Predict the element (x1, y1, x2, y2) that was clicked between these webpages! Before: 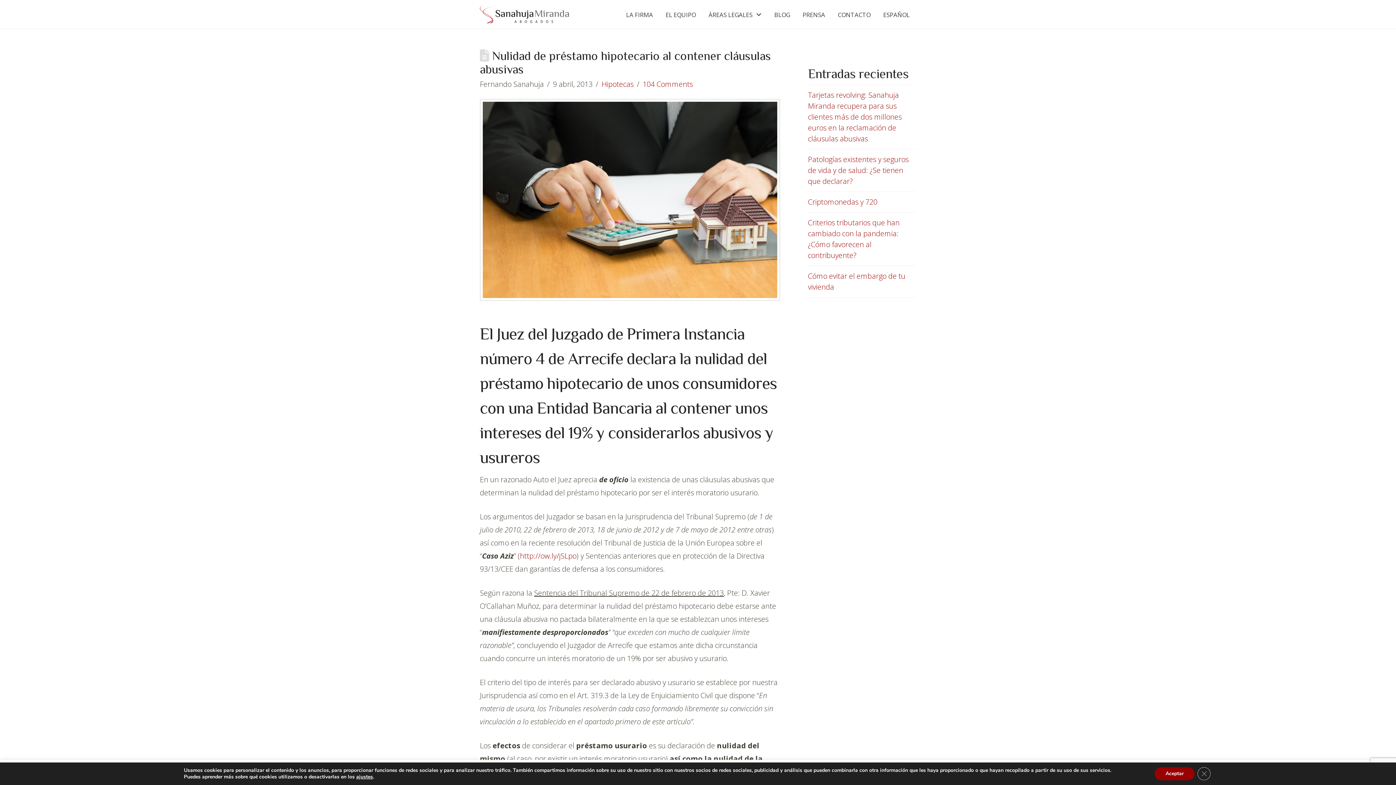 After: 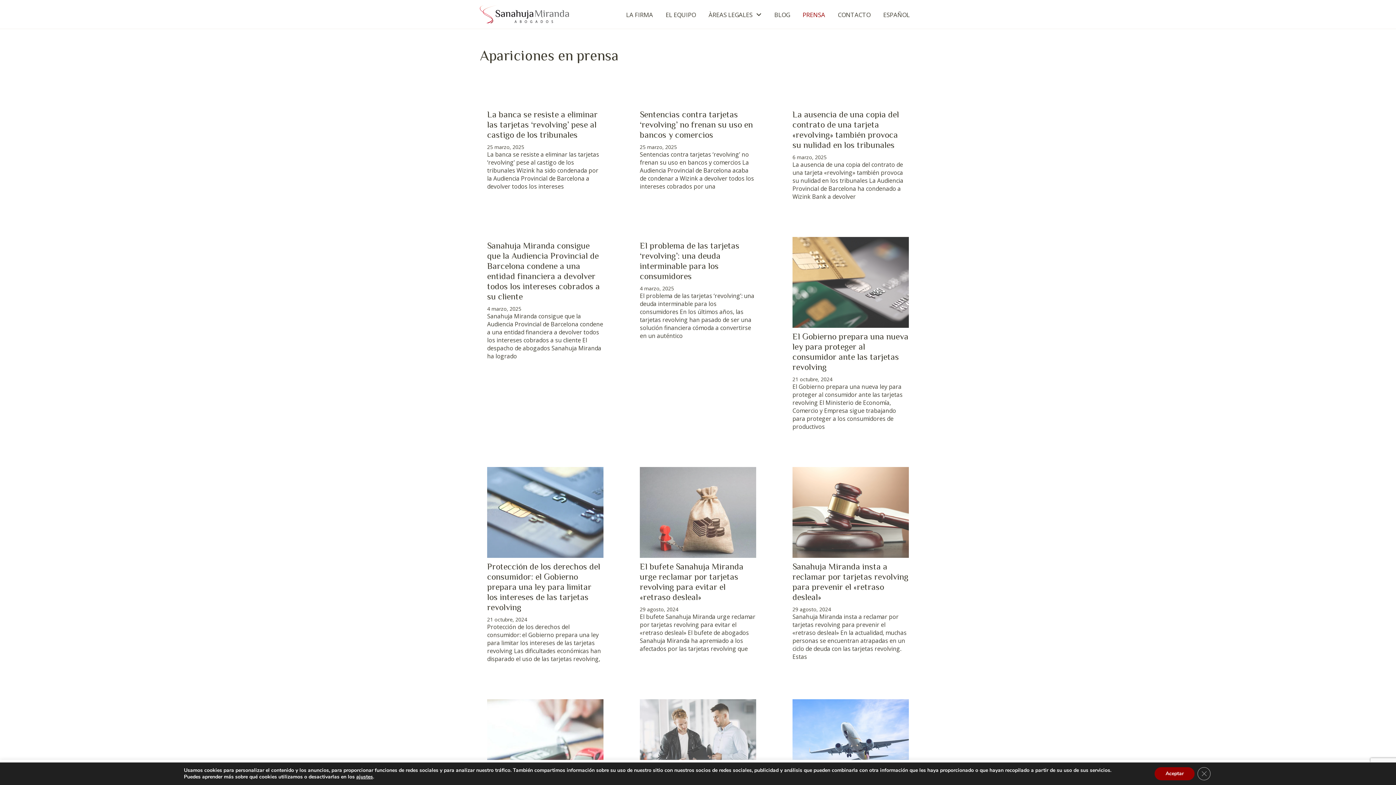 Action: bbox: (796, 4, 831, 24) label: PRENSA